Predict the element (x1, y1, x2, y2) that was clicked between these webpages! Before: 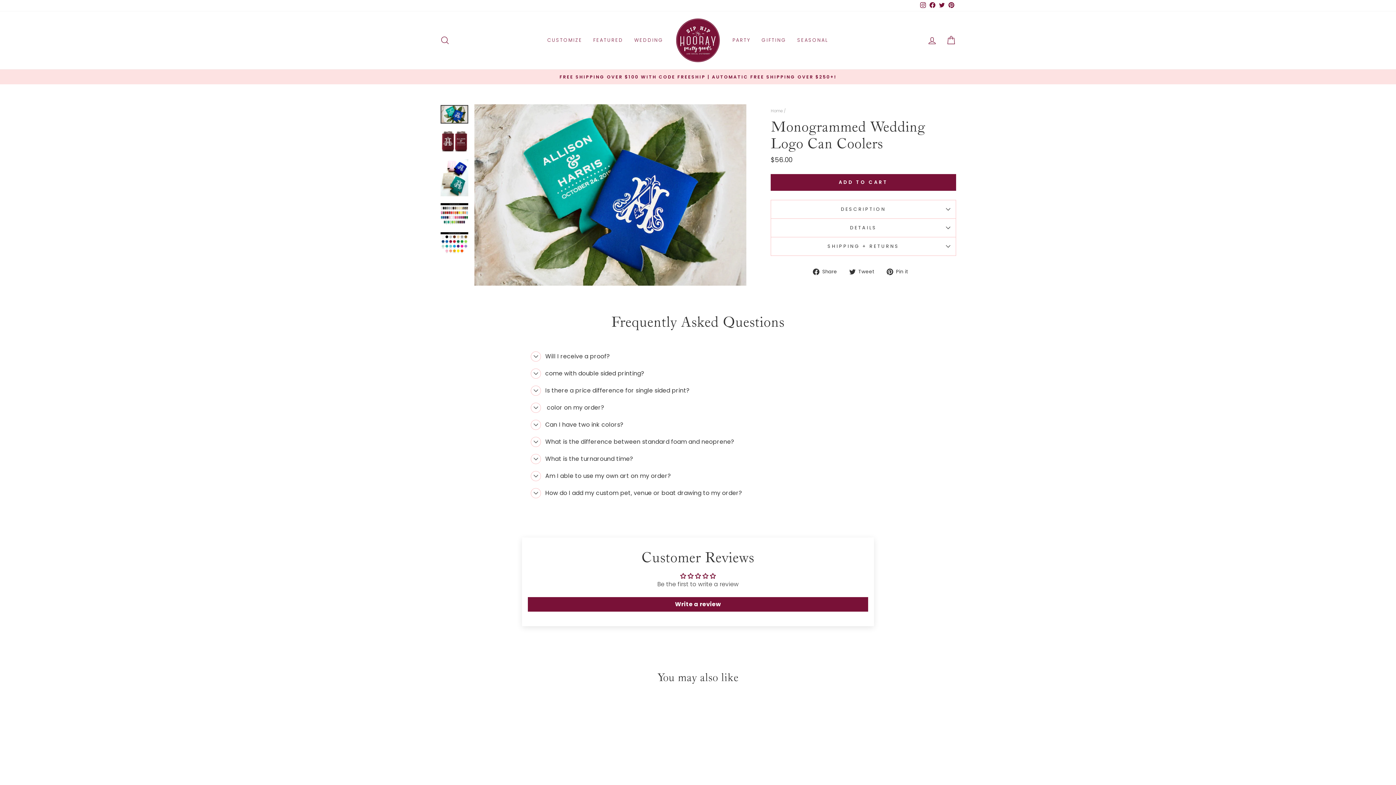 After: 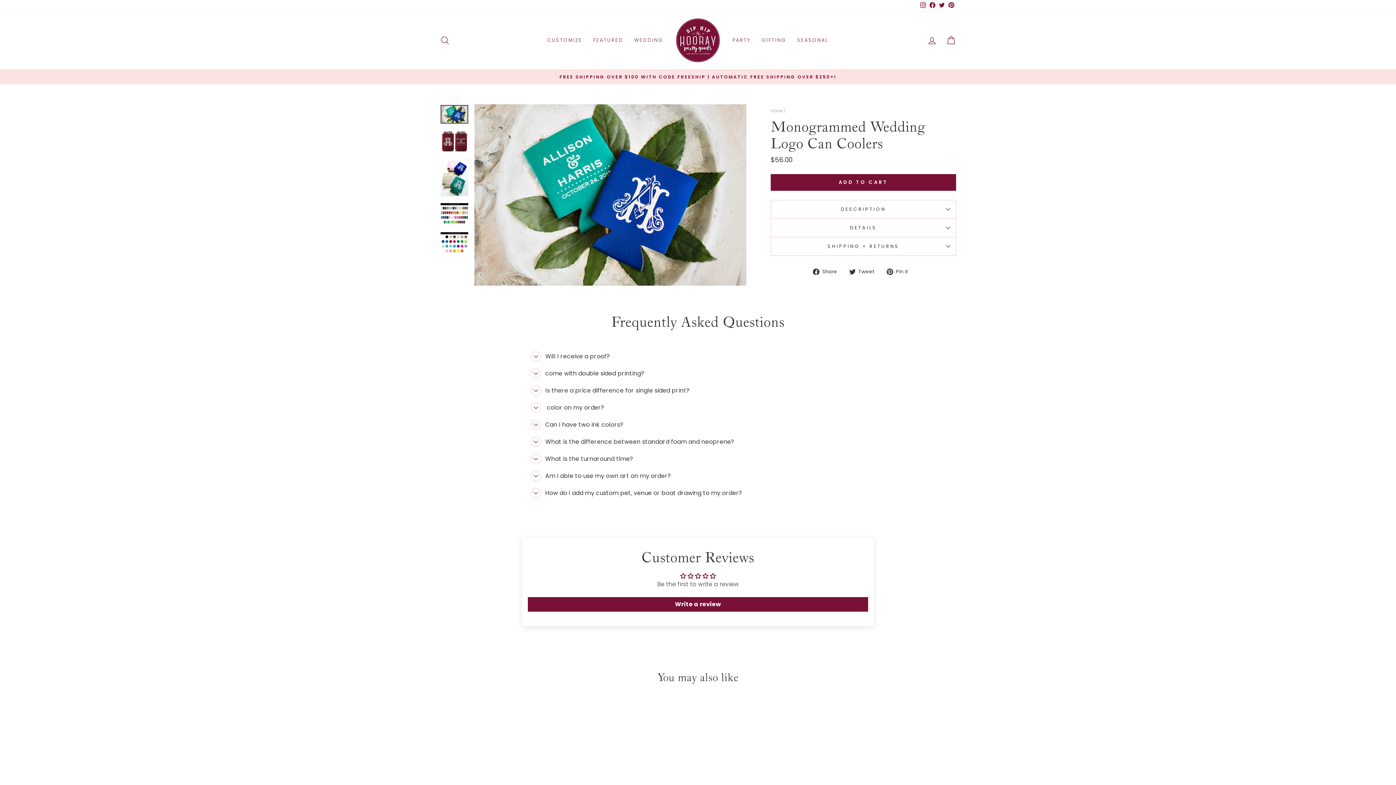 Action: bbox: (695, 573, 702, 579)